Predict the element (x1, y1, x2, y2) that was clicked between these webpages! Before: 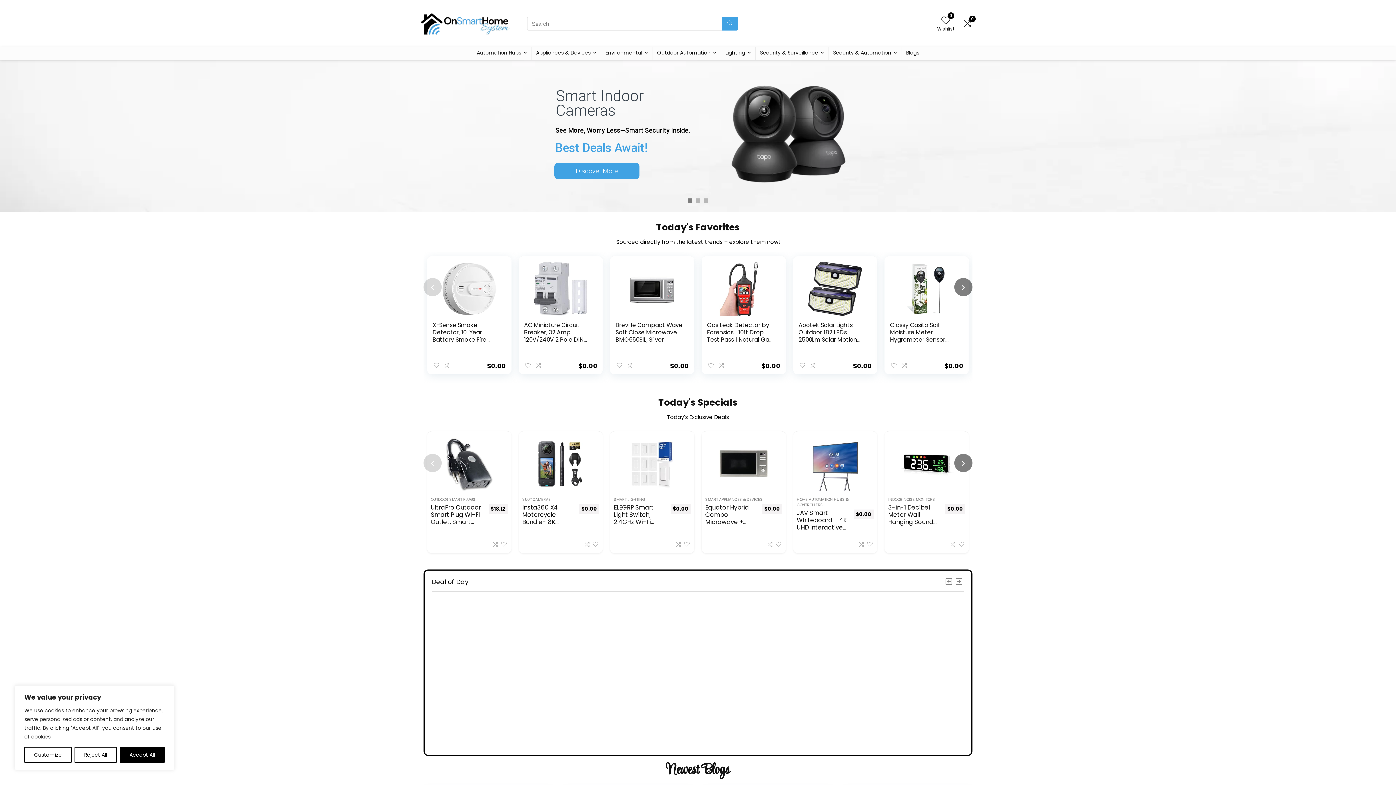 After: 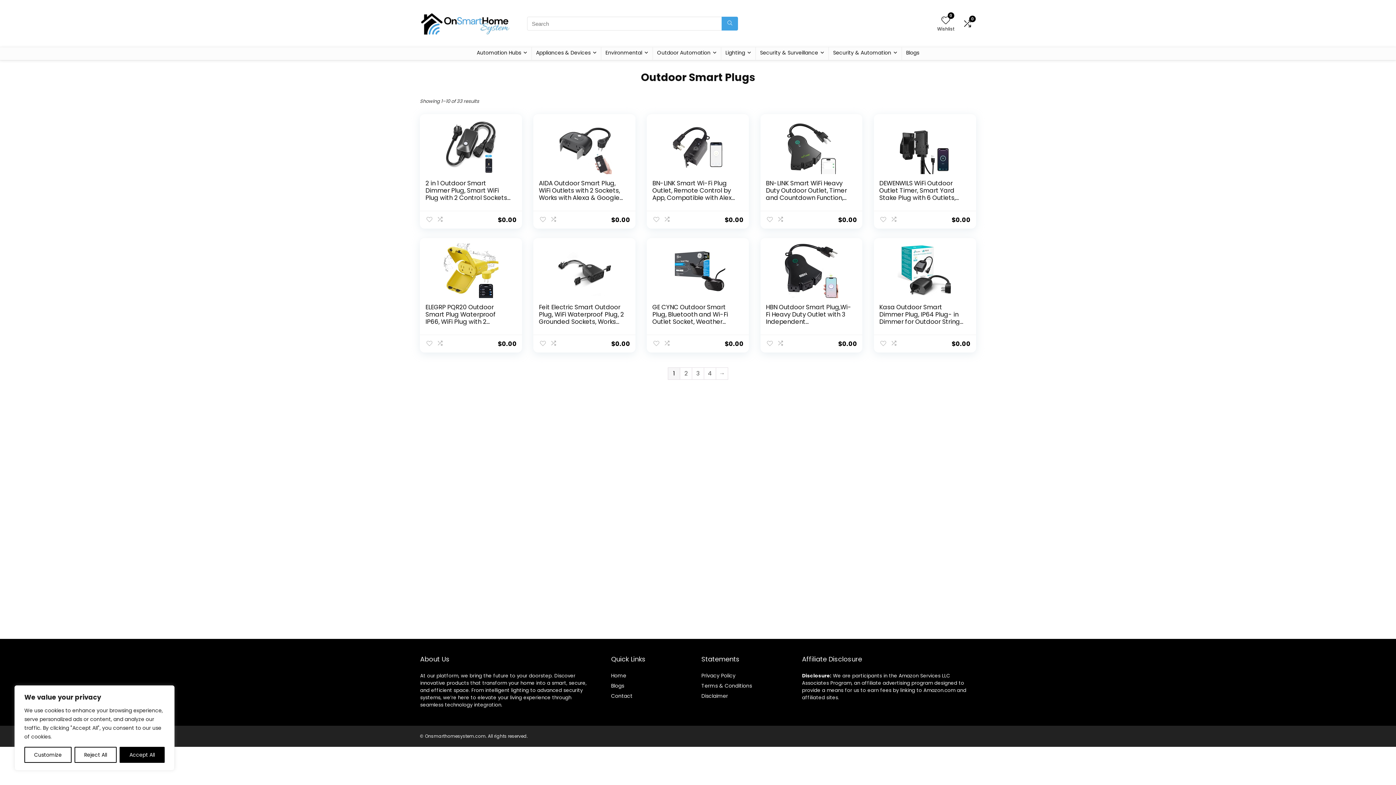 Action: bbox: (430, 497, 475, 502) label: OUTDOOR SMART PLUGS